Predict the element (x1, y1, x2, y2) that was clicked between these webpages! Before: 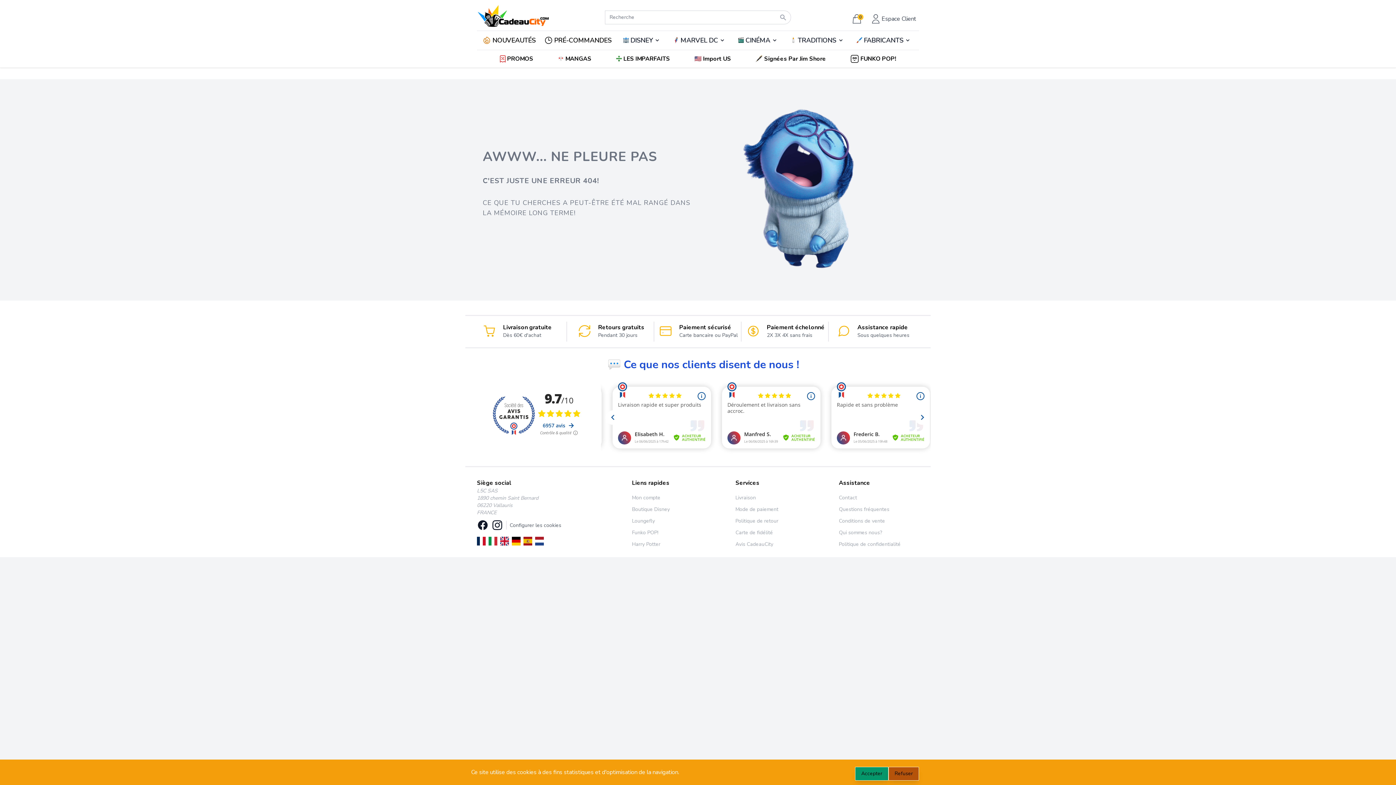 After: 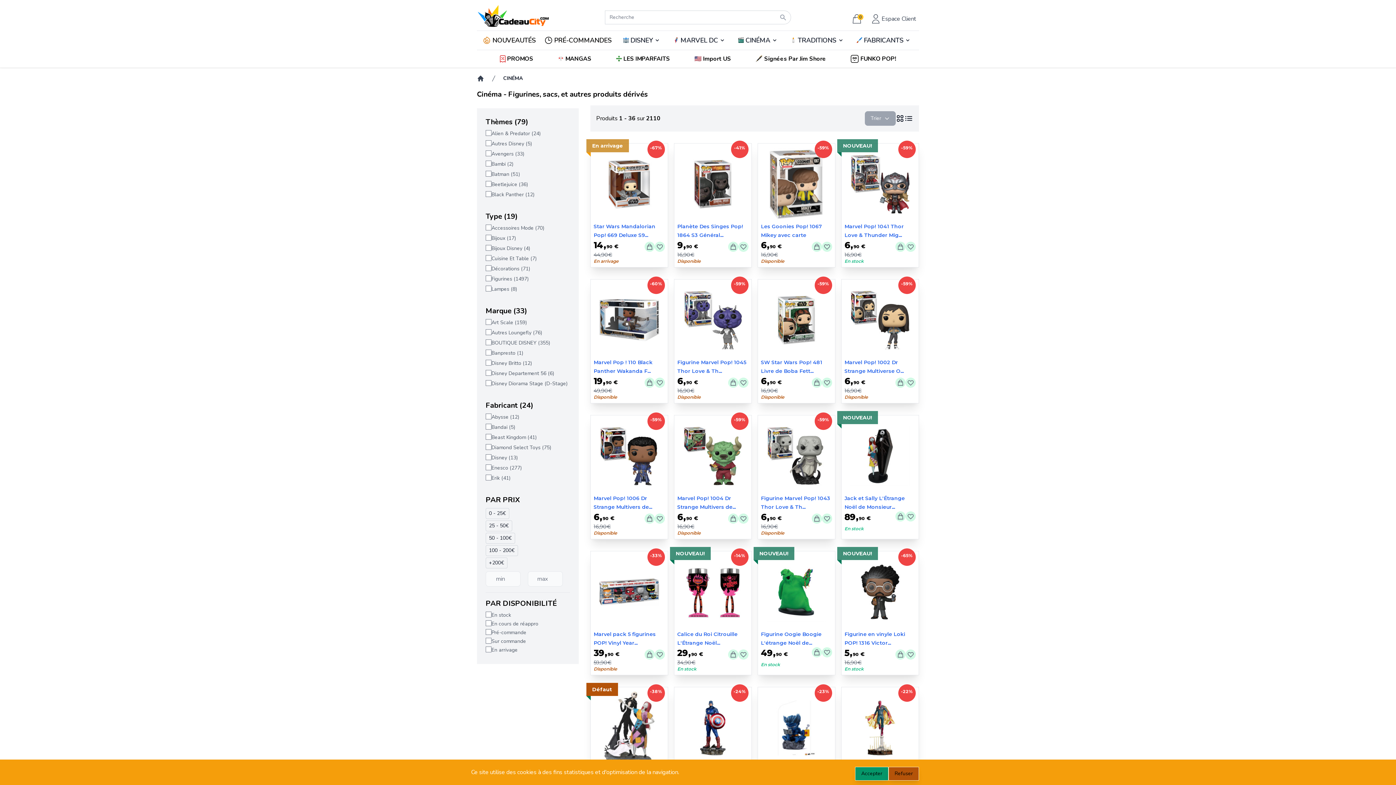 Action: bbox: (744, 35, 771, 45) label: CINÉMA